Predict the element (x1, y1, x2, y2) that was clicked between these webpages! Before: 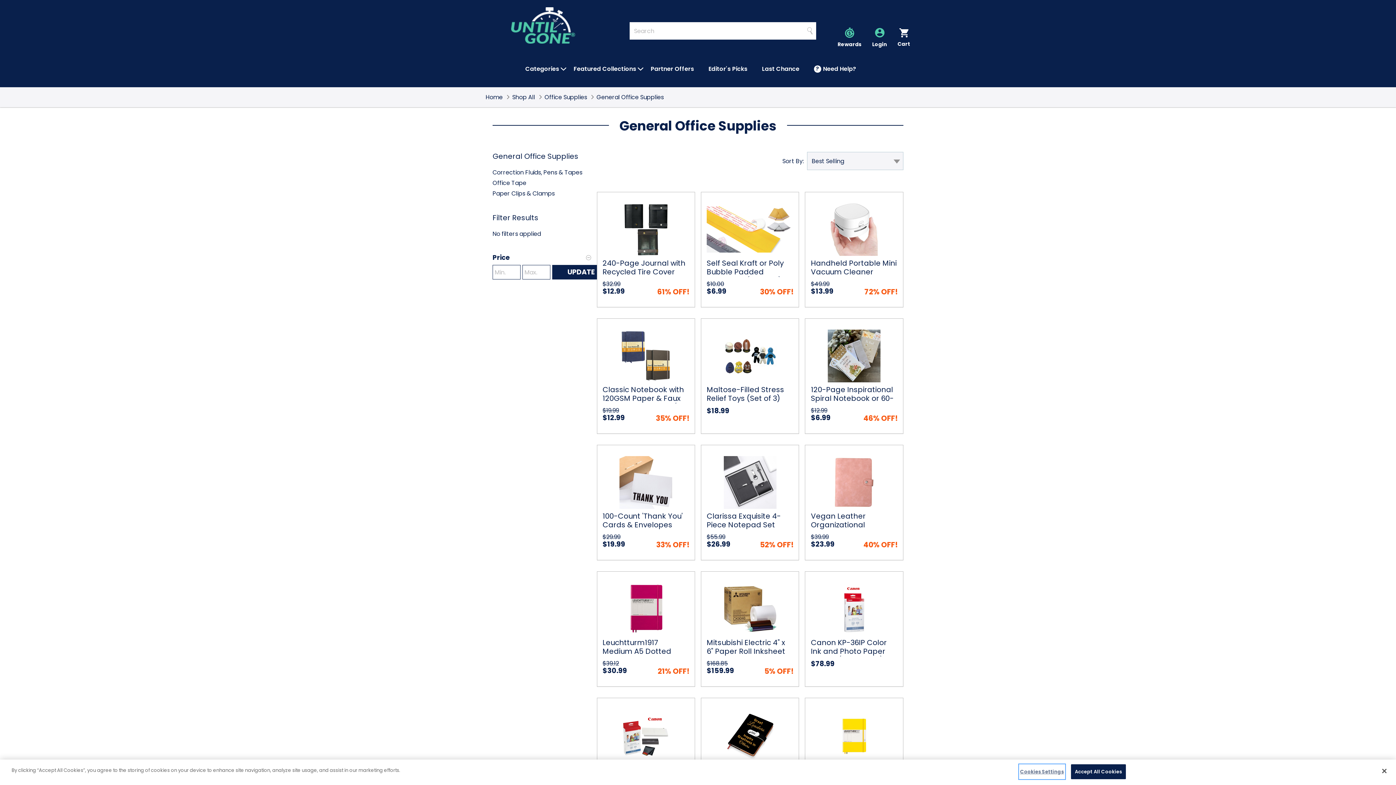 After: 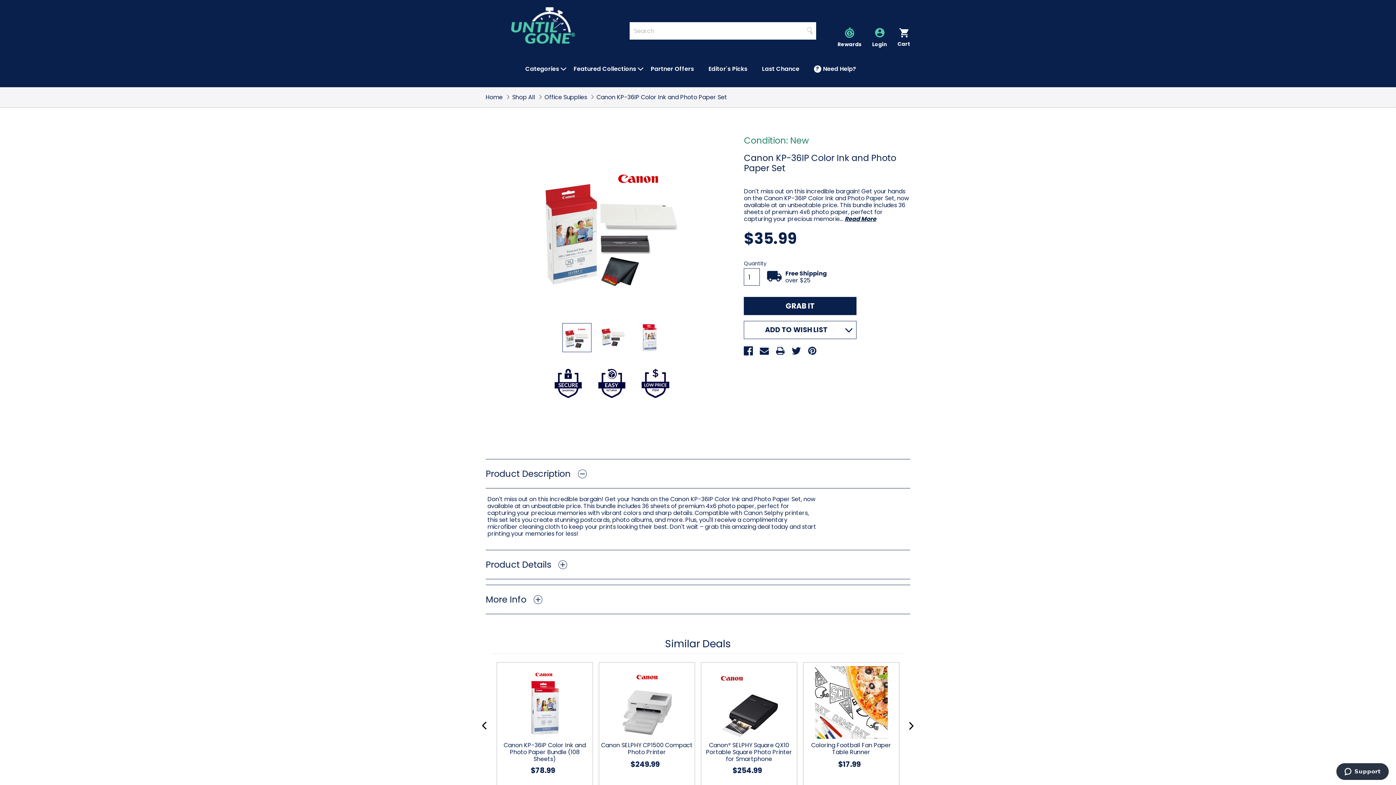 Action: bbox: (598, 699, 693, 791) label: Canon KP-36IP Color Ink and Photo Paper Set